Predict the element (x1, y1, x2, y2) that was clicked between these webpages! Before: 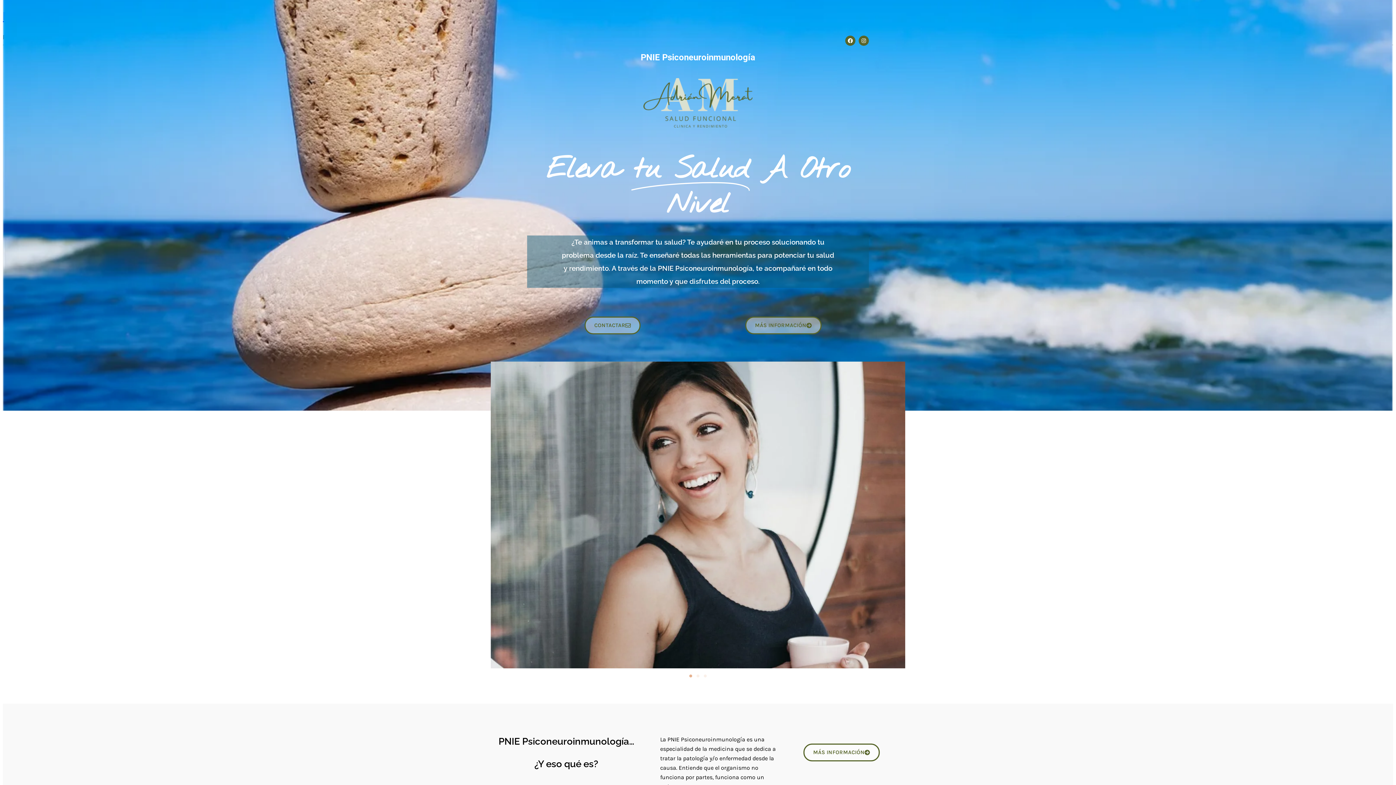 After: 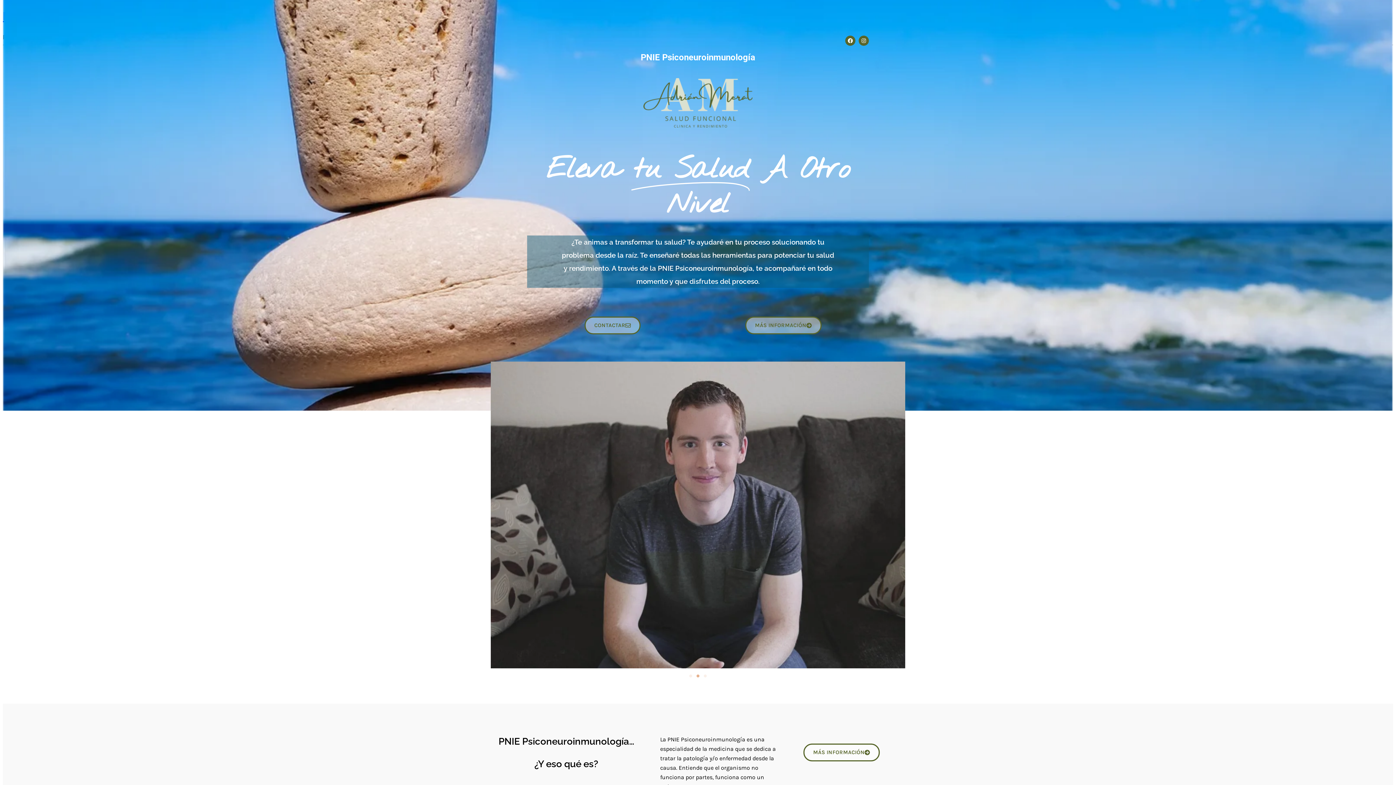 Action: bbox: (696, 674, 699, 677) label: Ir a la diapositiva 2